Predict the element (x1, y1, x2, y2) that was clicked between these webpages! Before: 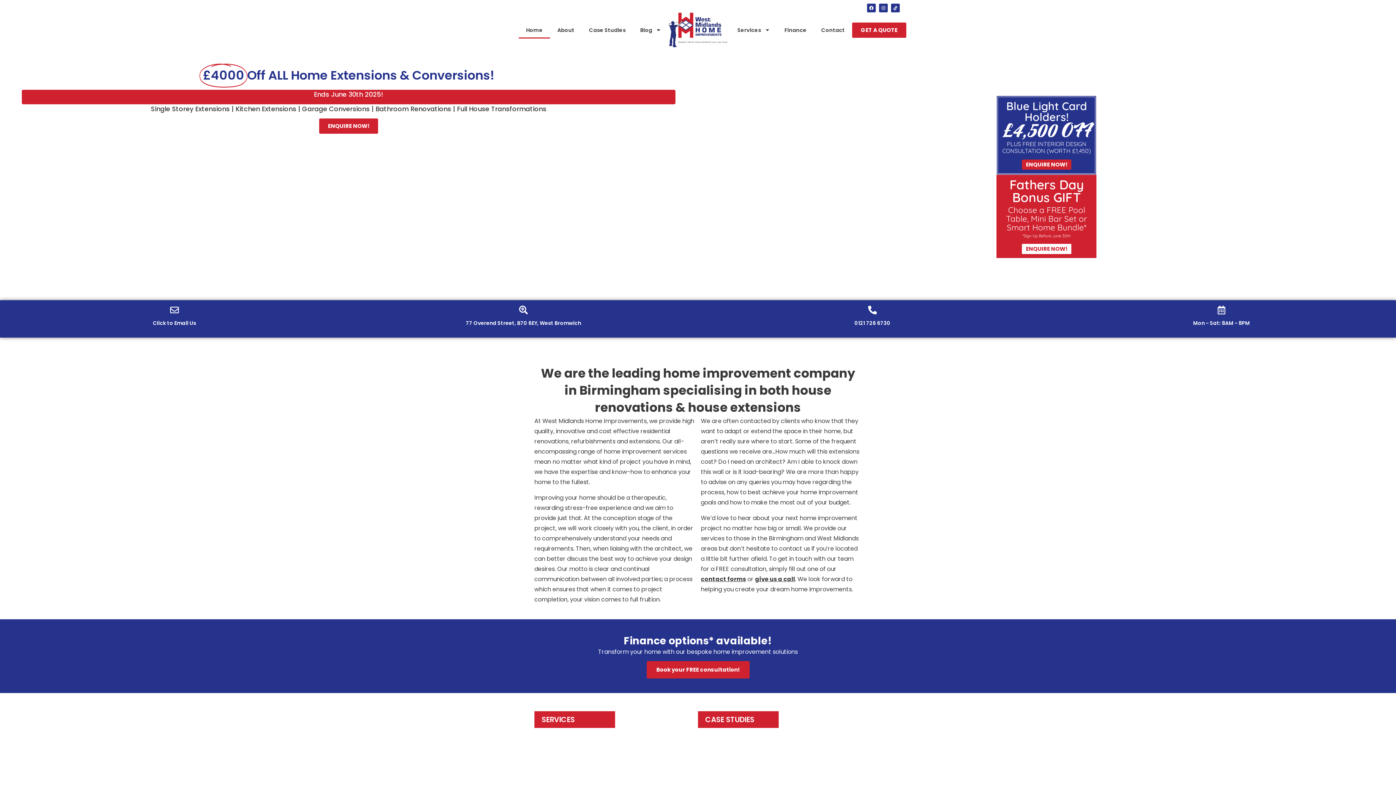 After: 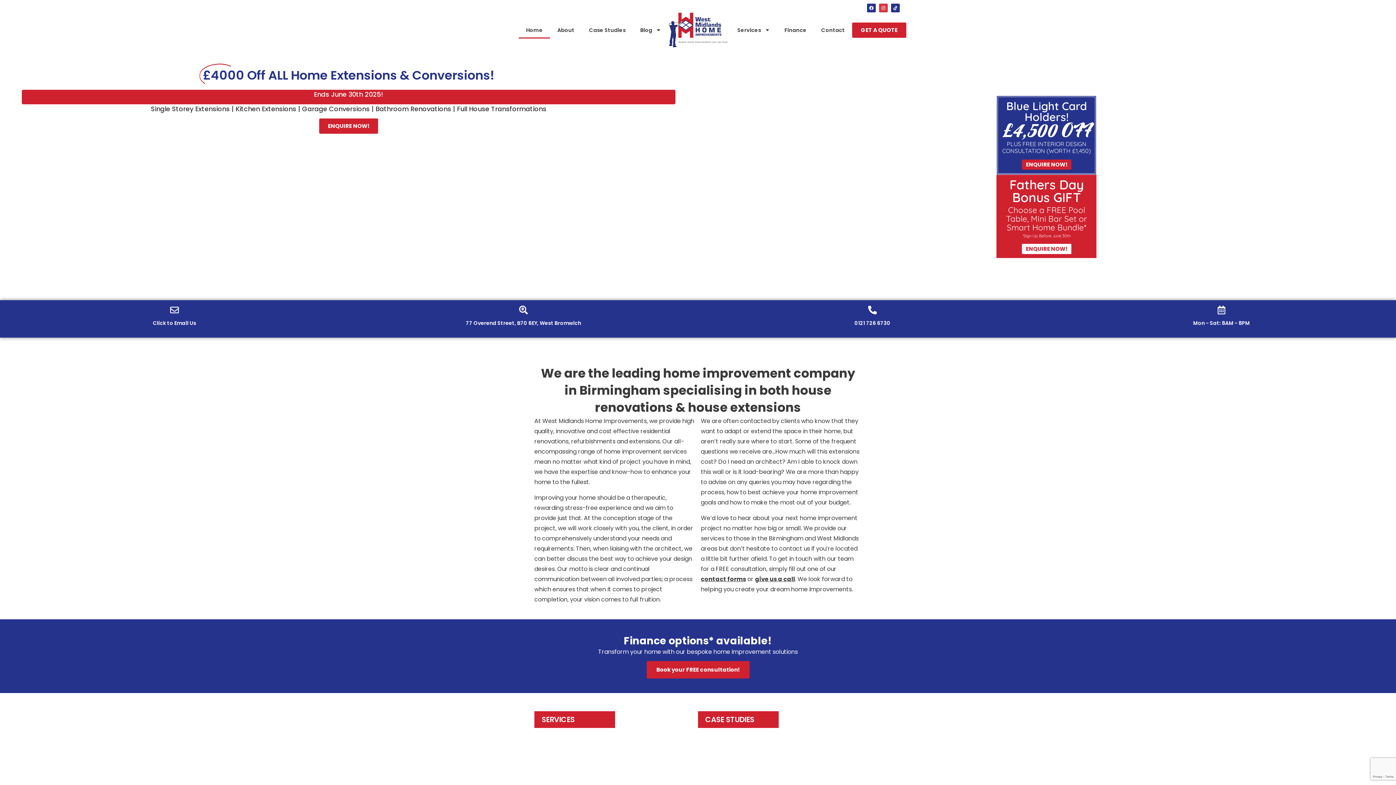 Action: label: Instagram bbox: (879, 3, 888, 12)